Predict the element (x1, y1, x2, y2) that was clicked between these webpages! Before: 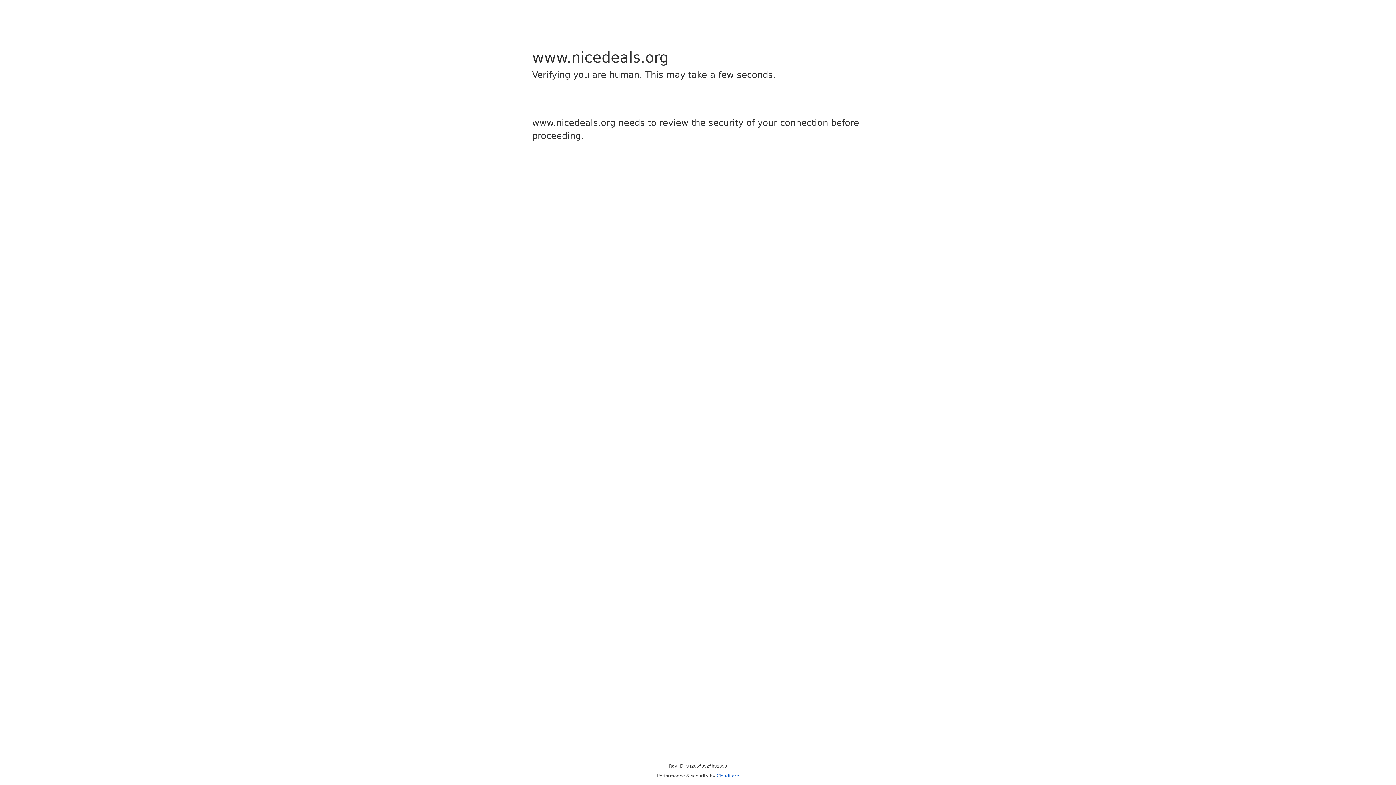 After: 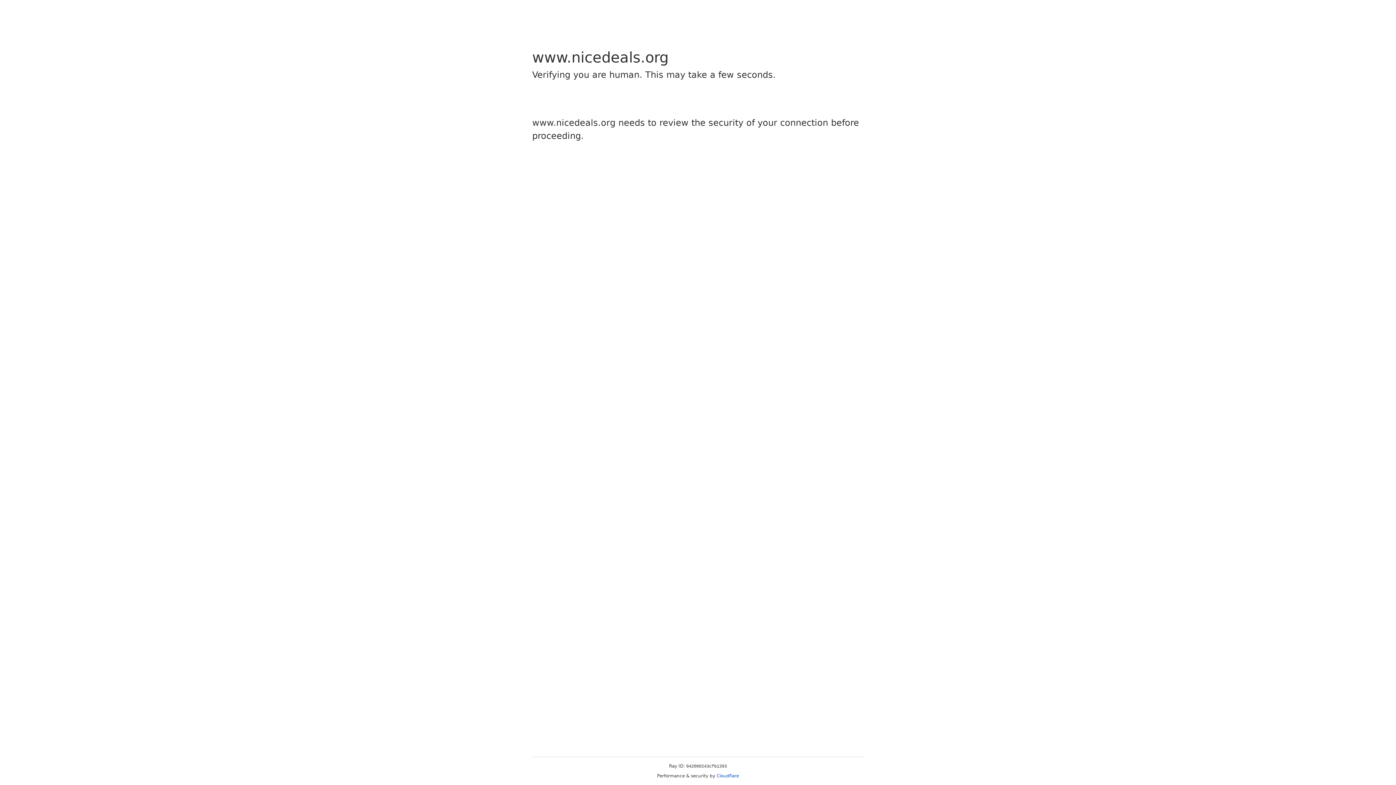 Action: bbox: (716, 773, 739, 778) label: Cloudflare